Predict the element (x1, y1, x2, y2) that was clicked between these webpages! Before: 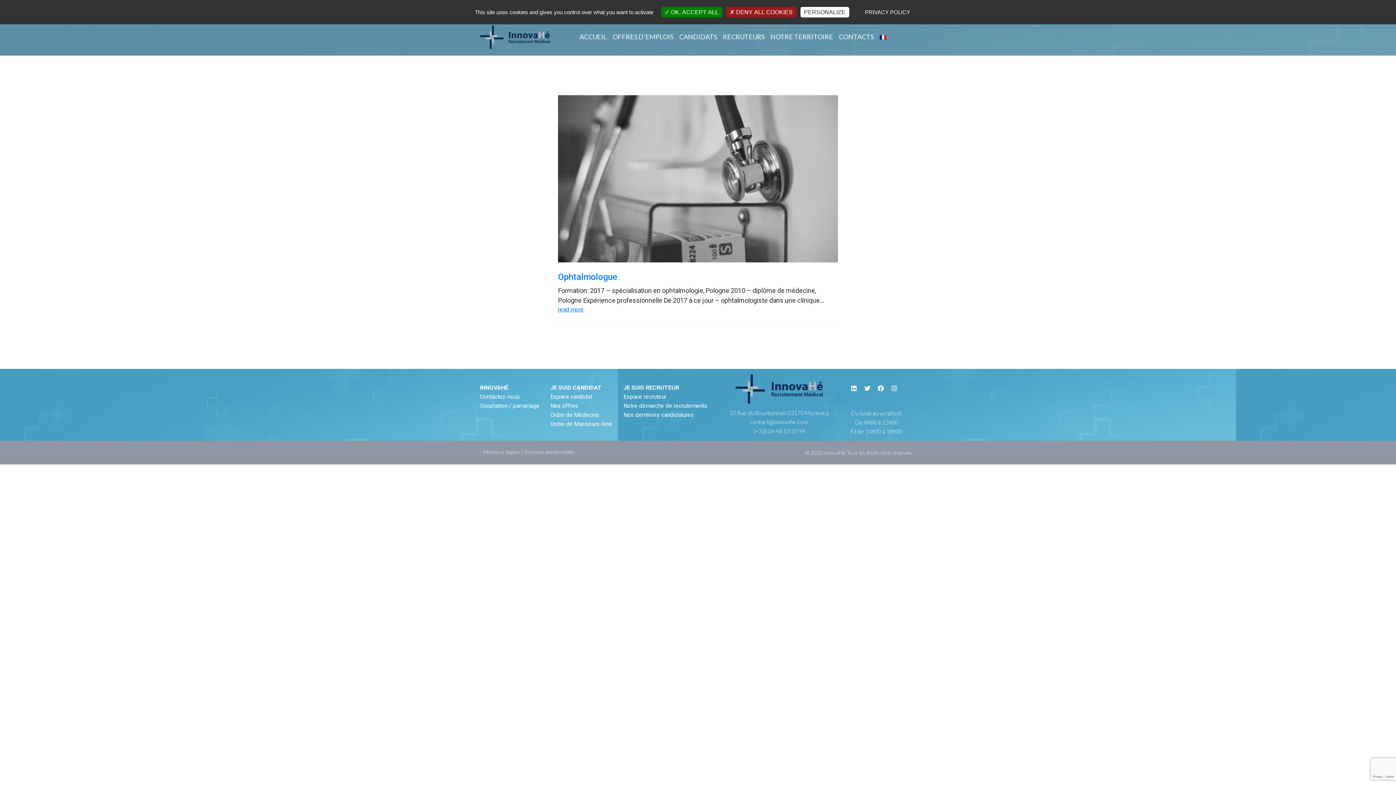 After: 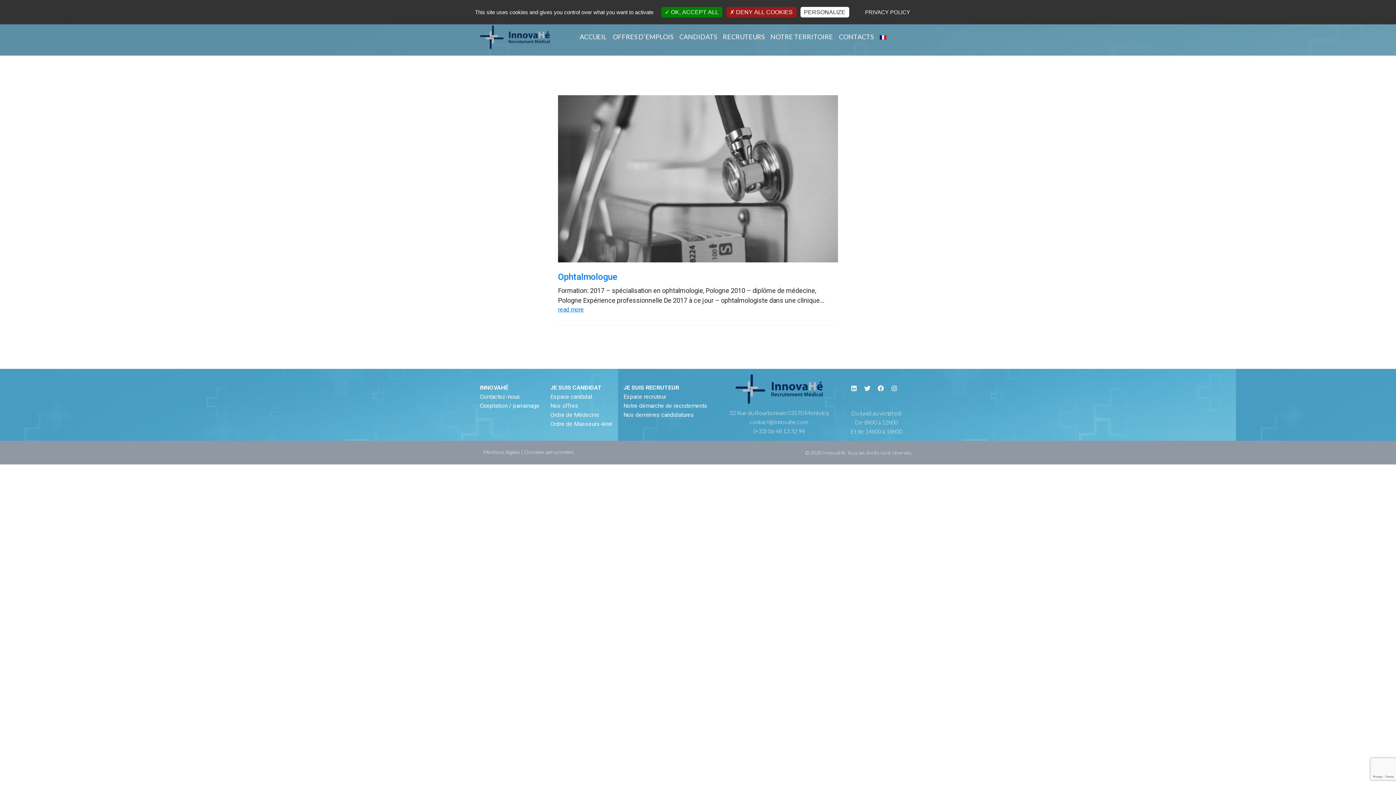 Action: bbox: (623, 384, 679, 391) label: JE SUIS RECRUTEUR